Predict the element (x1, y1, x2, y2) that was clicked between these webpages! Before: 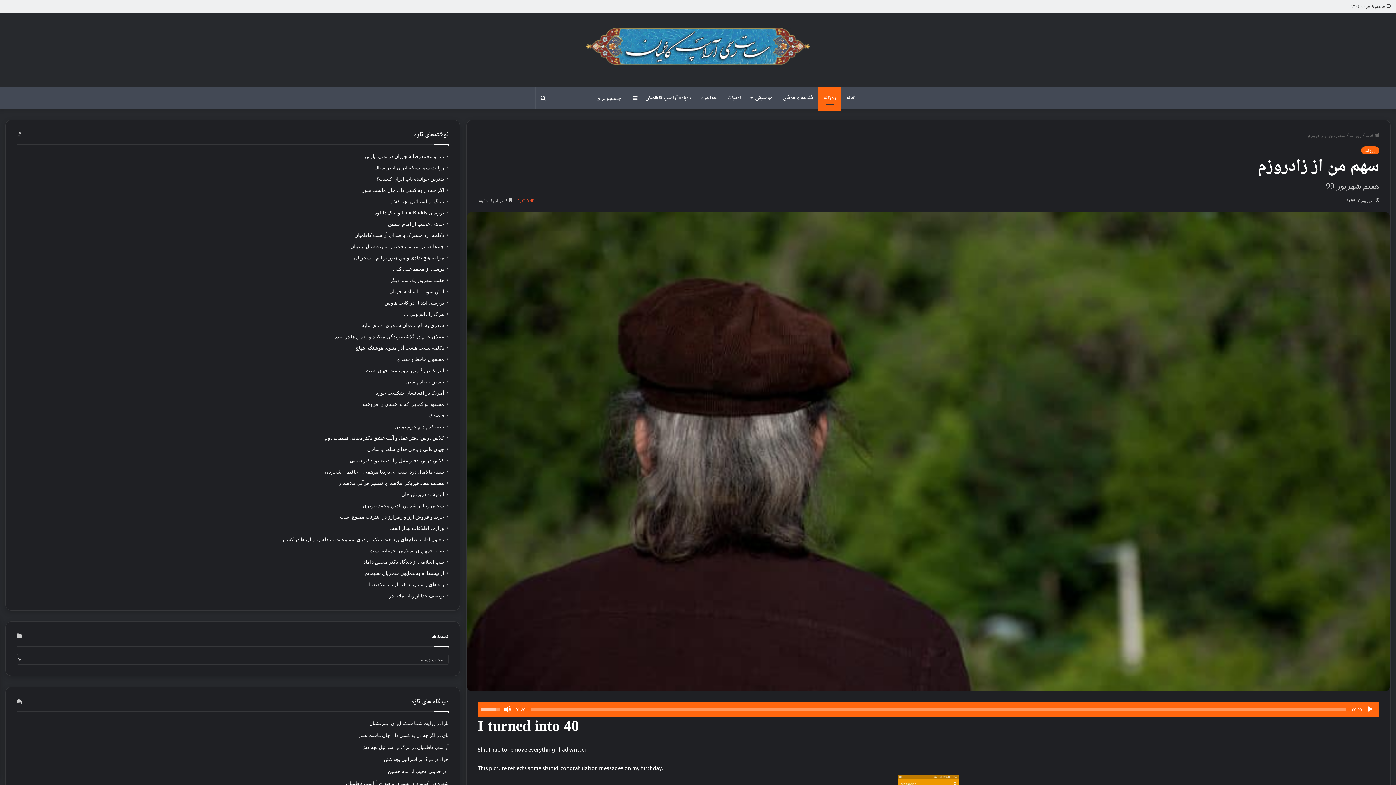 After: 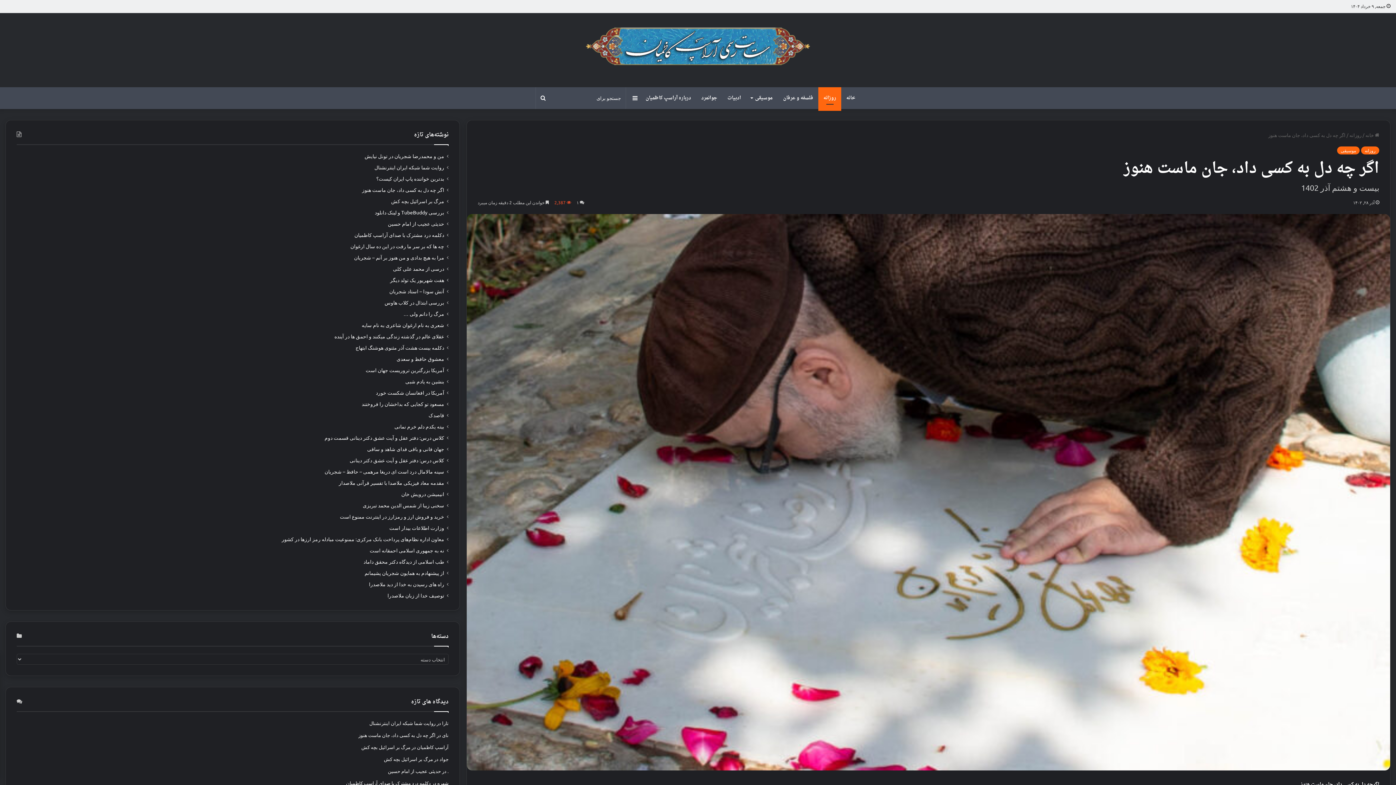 Action: label: اگر چه دل به کسی داد، جان ماست هنوز bbox: (362, 186, 444, 193)